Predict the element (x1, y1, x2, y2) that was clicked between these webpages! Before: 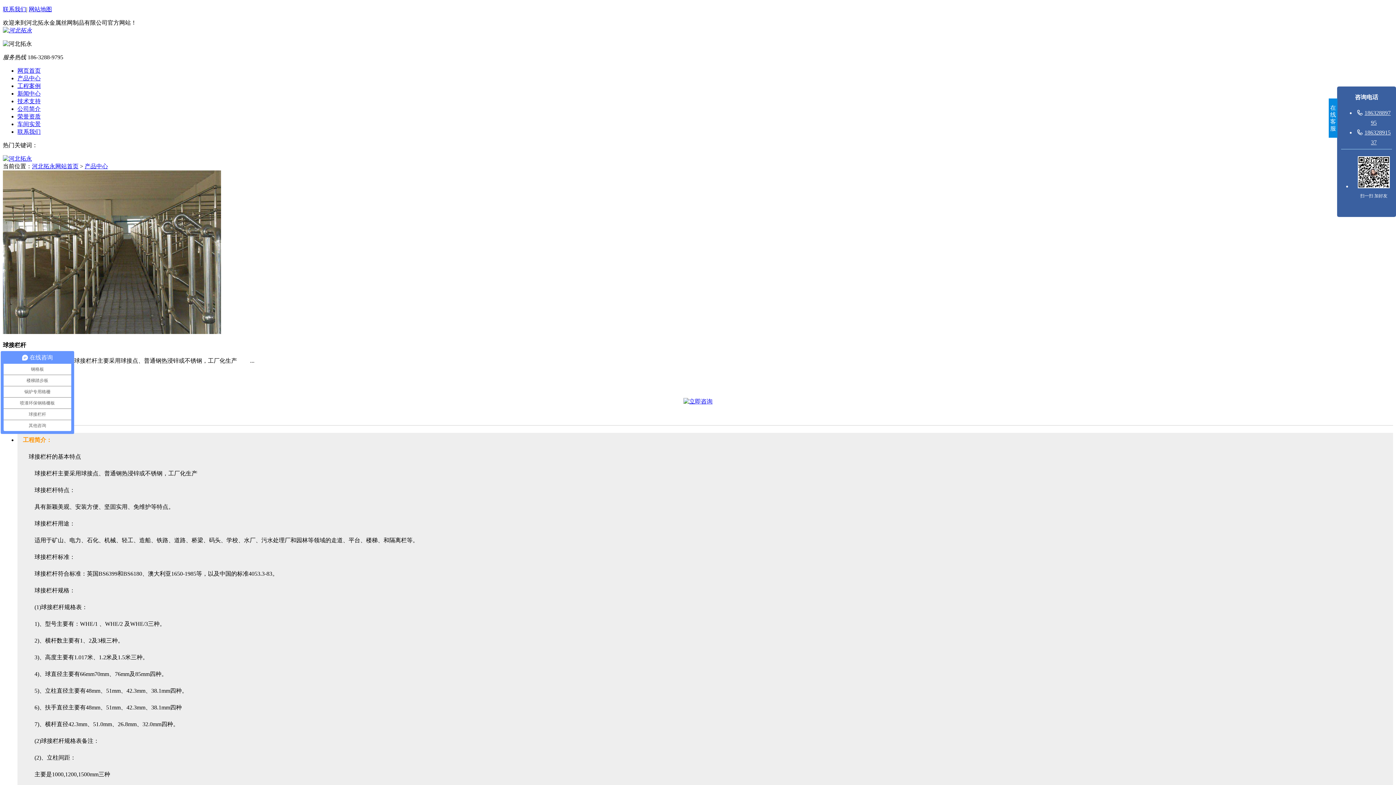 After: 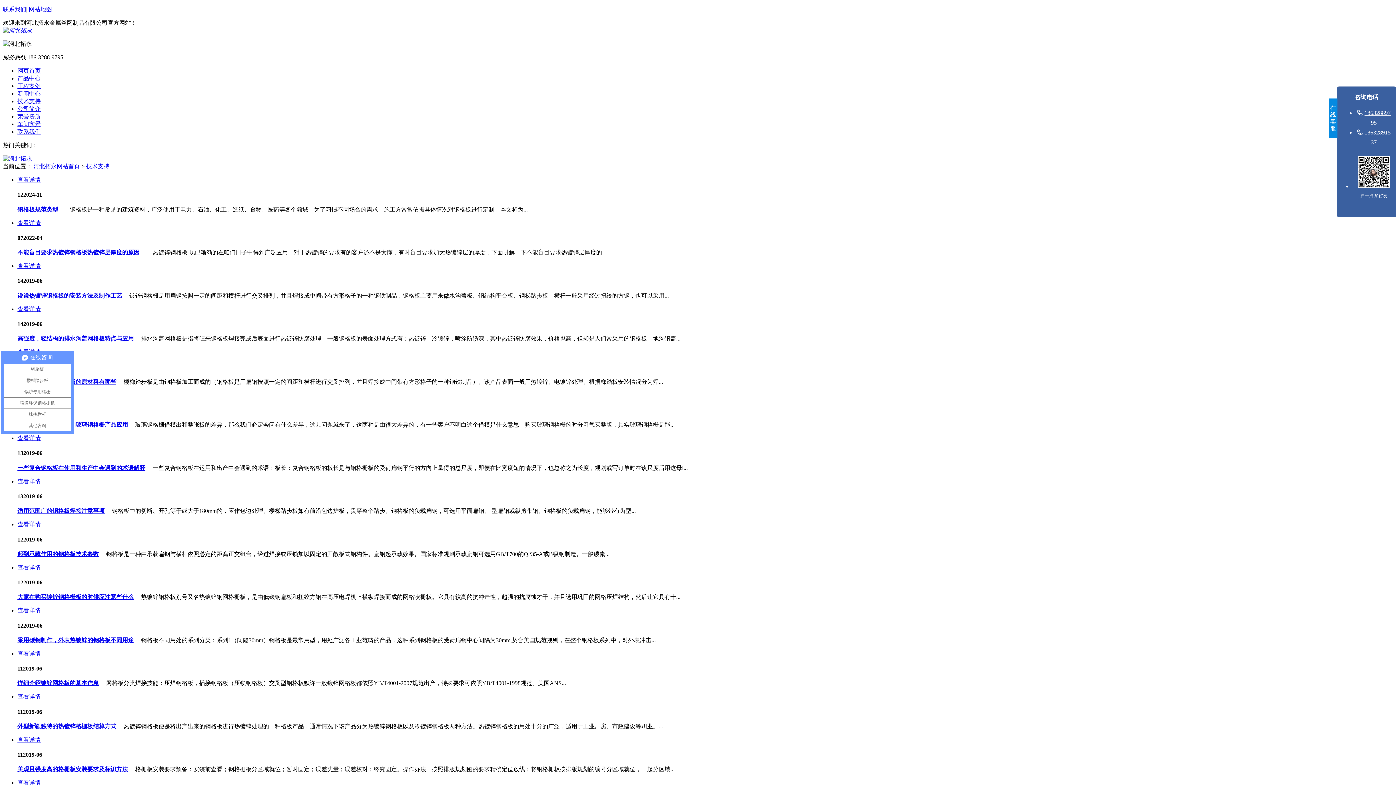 Action: bbox: (17, 98, 40, 104) label: 技术支持